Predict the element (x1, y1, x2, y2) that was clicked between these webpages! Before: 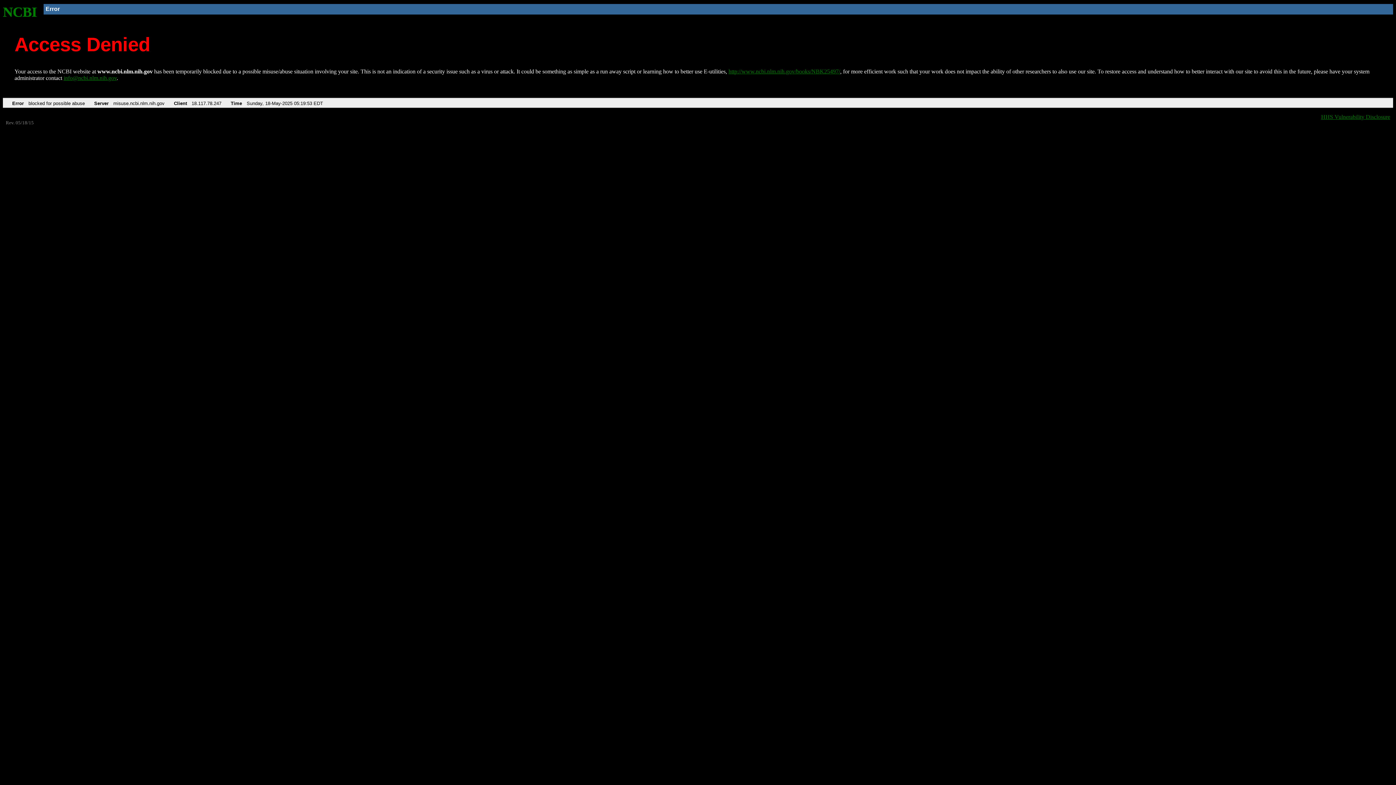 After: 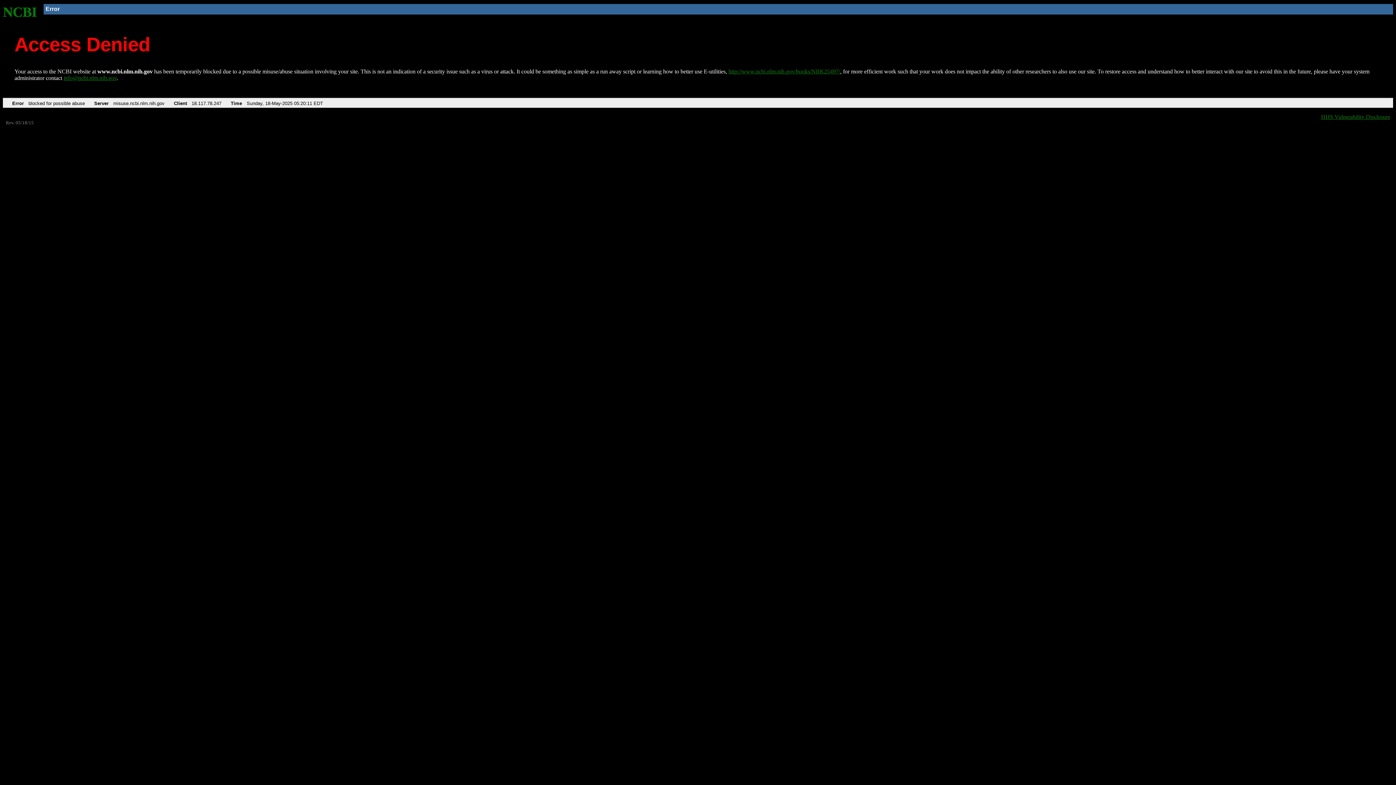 Action: label: NCBI bbox: (2, 4, 37, 19)